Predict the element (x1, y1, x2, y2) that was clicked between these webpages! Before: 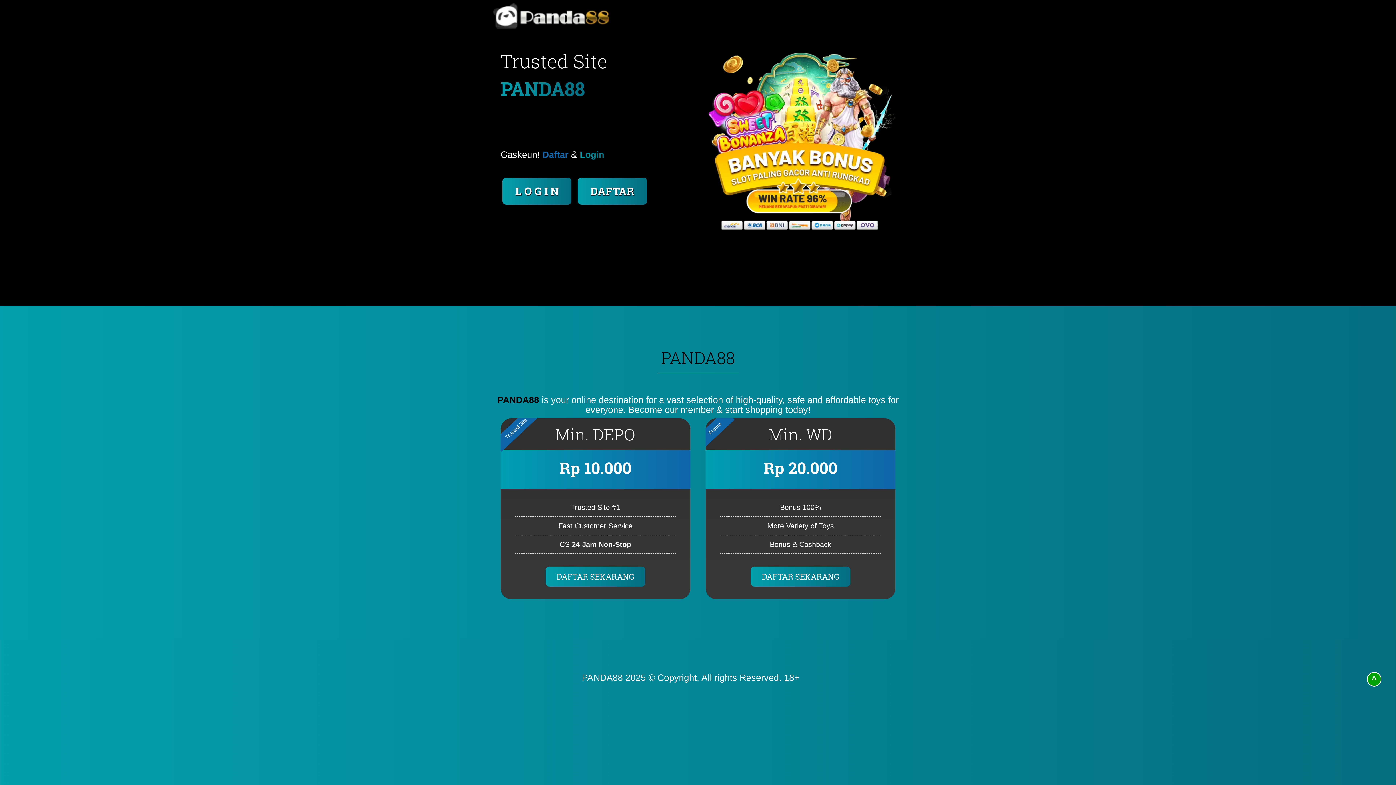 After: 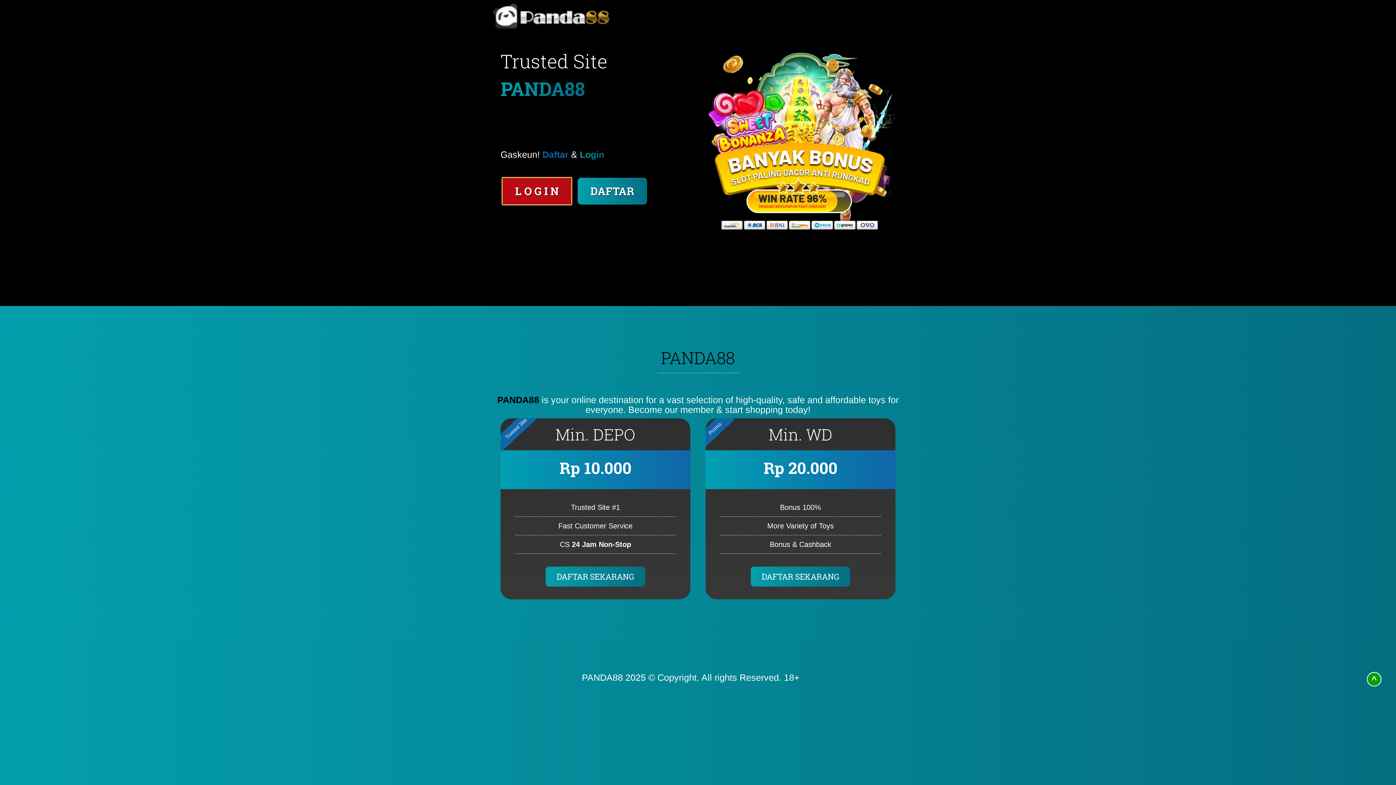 Action: label: L O G I N bbox: (502, 177, 571, 204)